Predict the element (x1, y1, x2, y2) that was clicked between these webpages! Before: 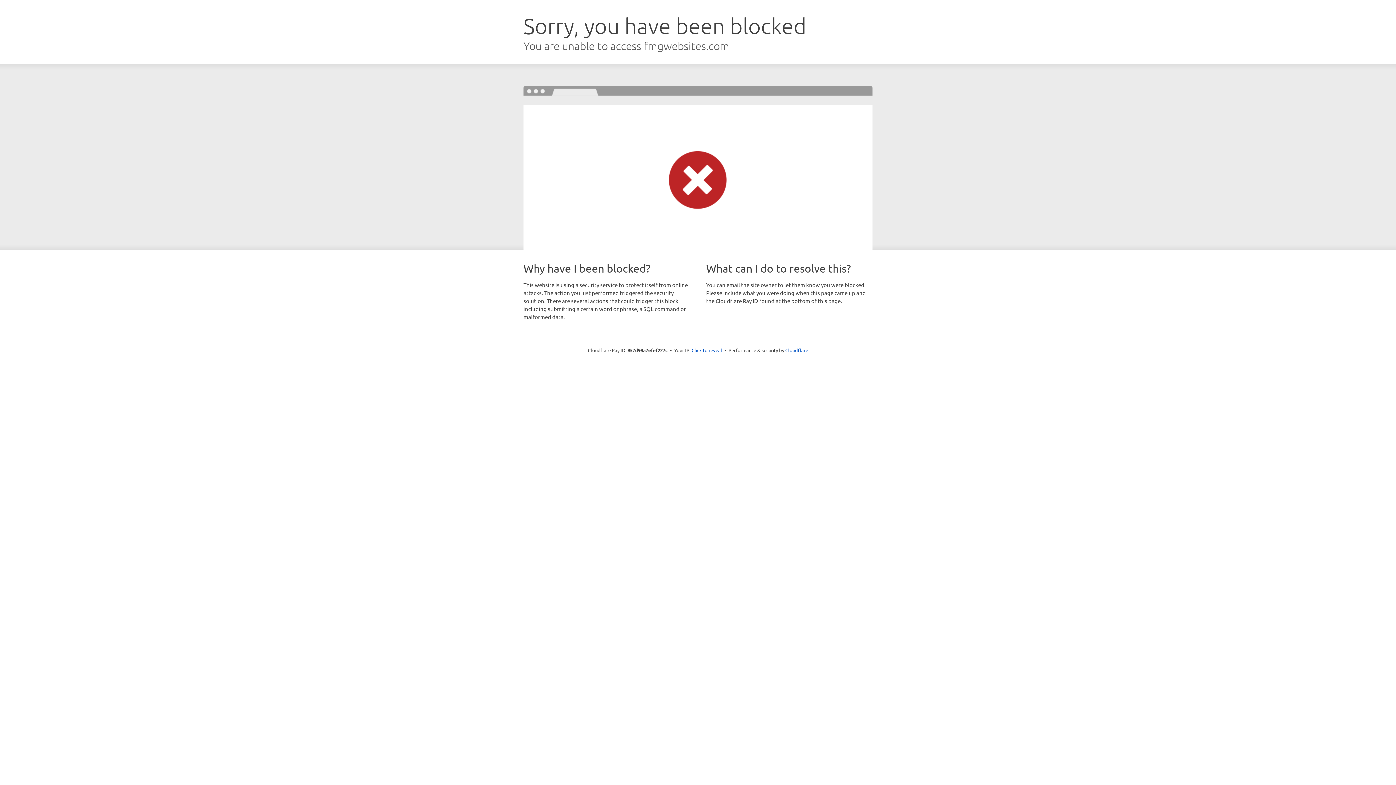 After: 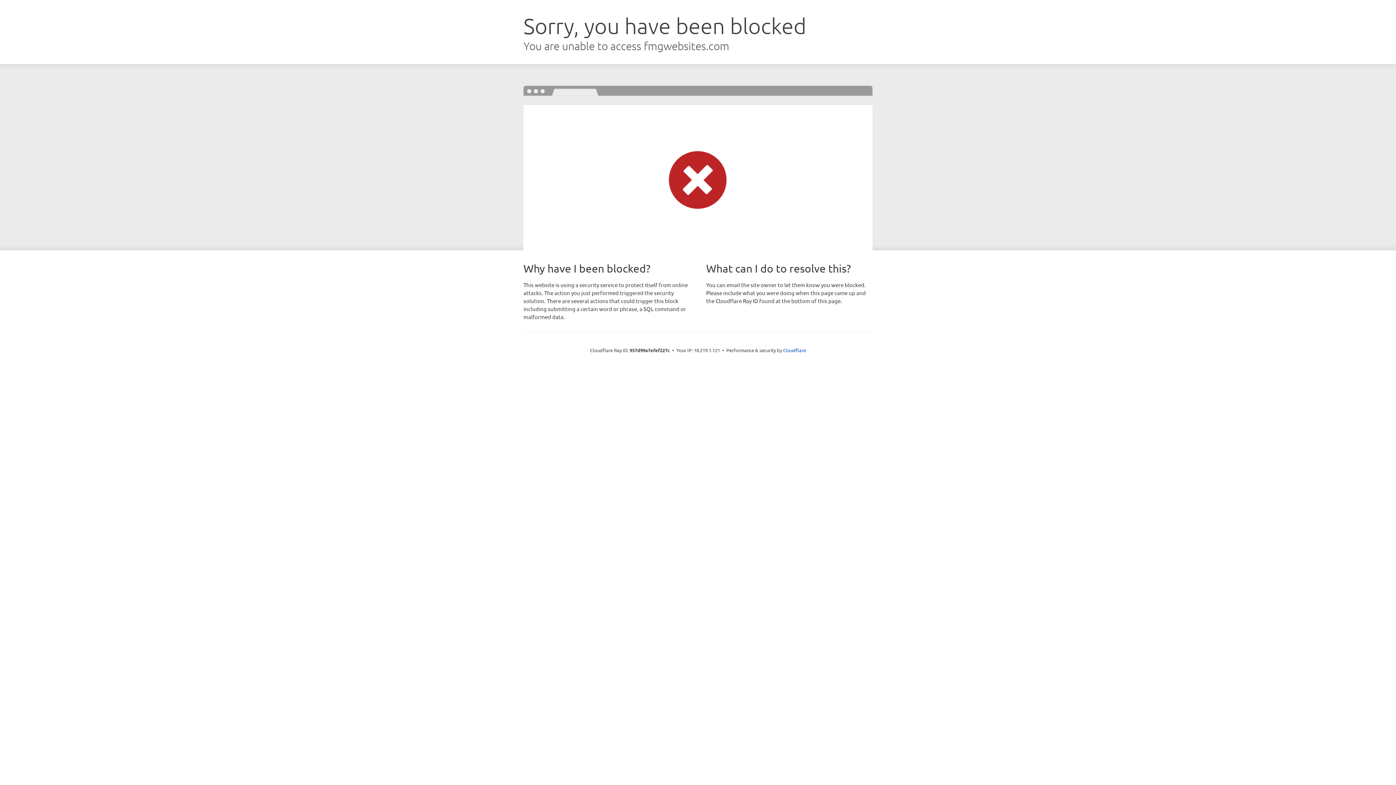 Action: label: Click to reveal bbox: (691, 346, 722, 353)